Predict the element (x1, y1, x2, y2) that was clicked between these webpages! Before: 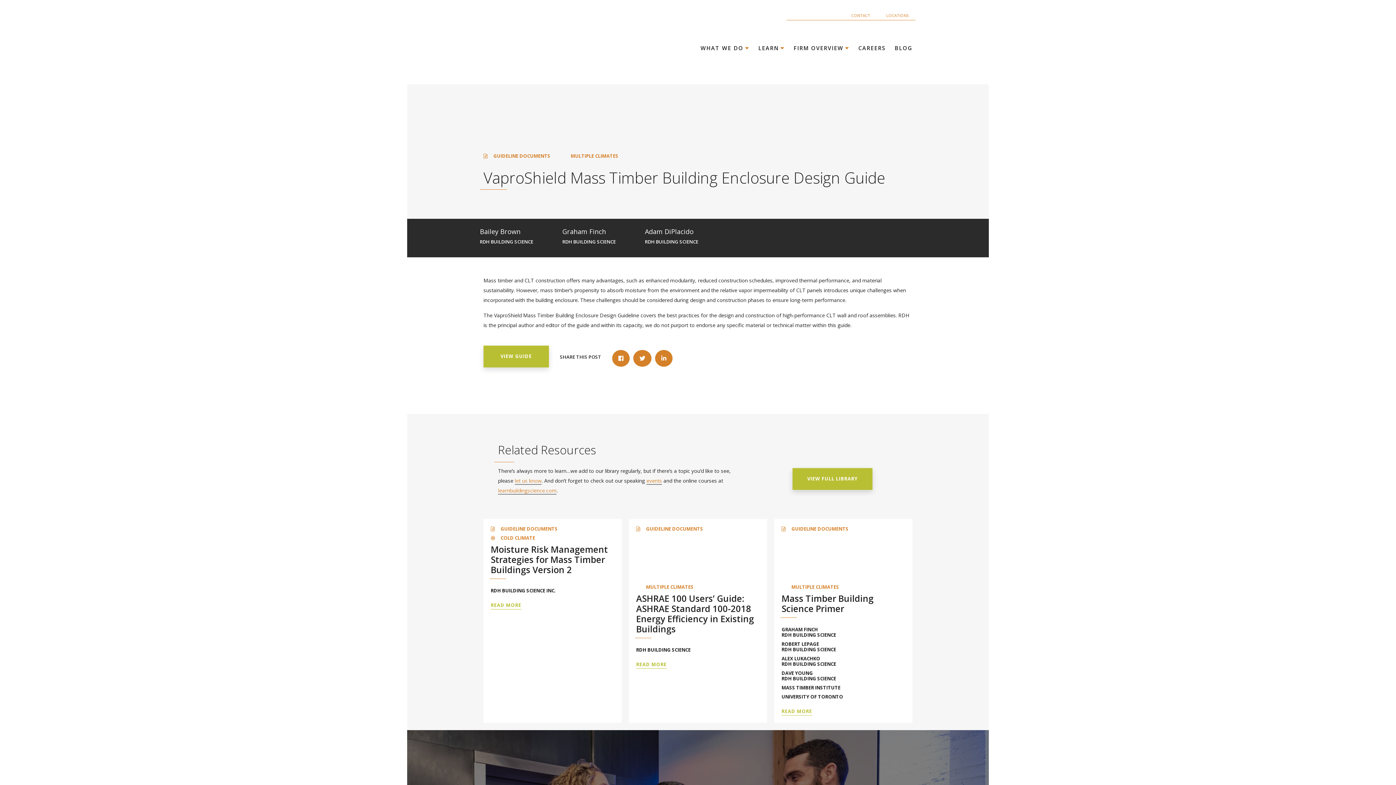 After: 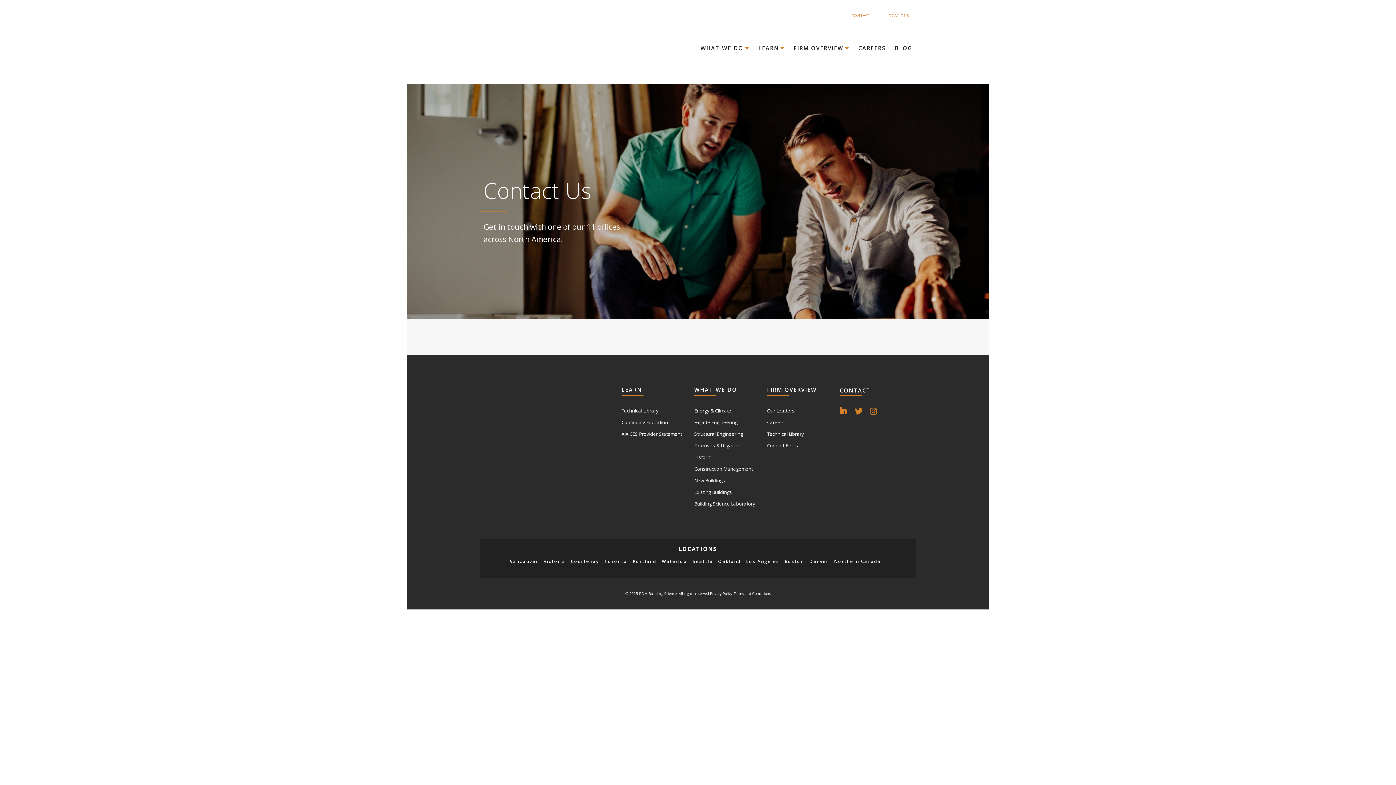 Action: label: let us know bbox: (514, 477, 541, 485)